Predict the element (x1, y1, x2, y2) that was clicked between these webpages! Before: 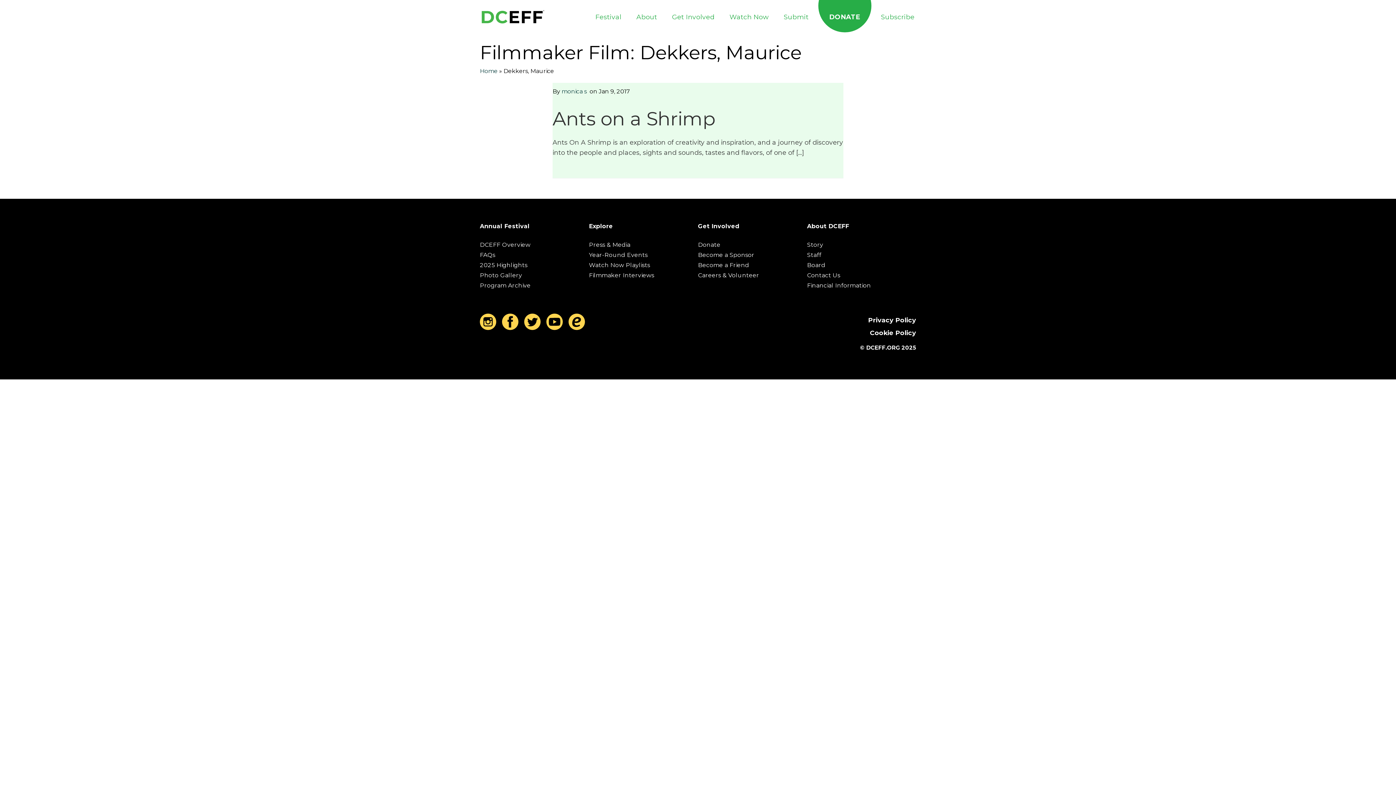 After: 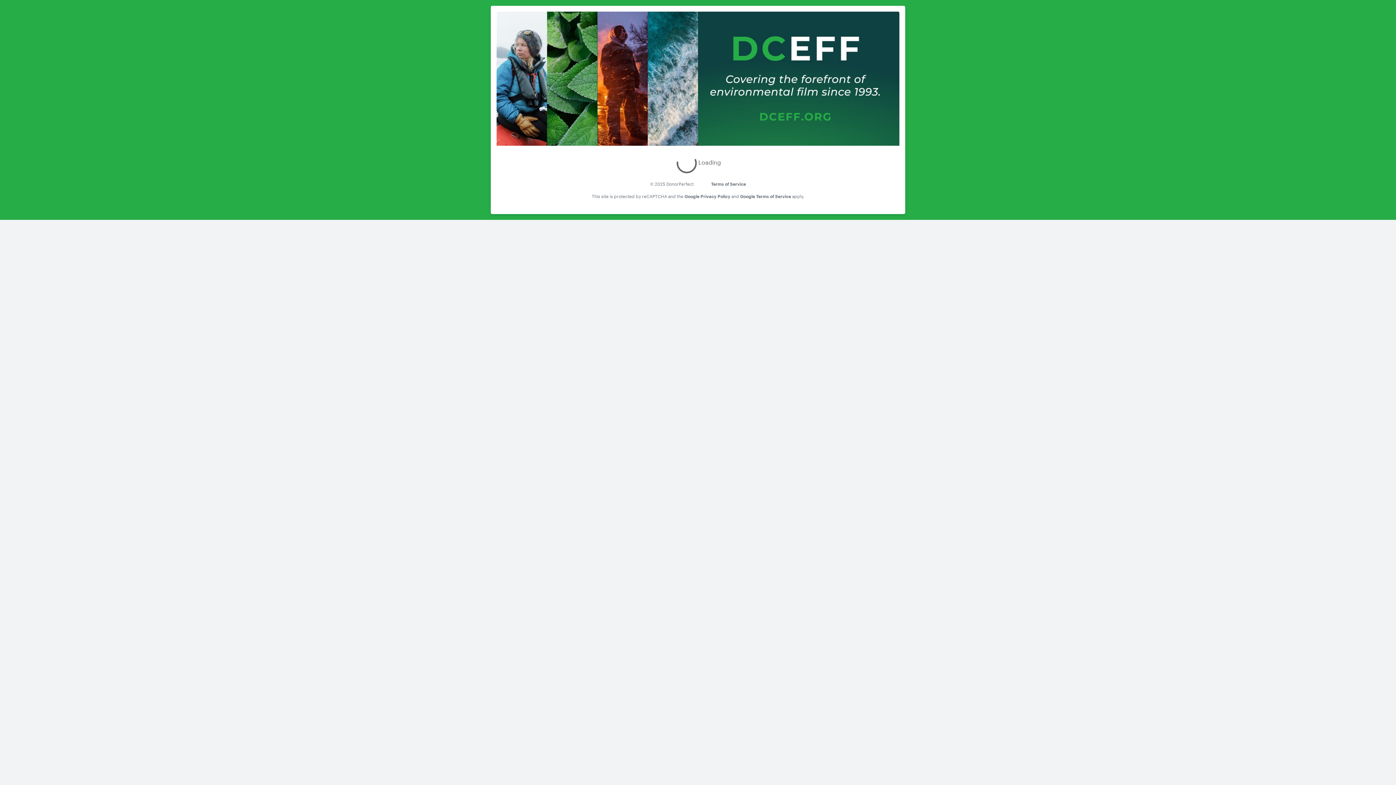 Action: label: Donate bbox: (698, 241, 720, 248)